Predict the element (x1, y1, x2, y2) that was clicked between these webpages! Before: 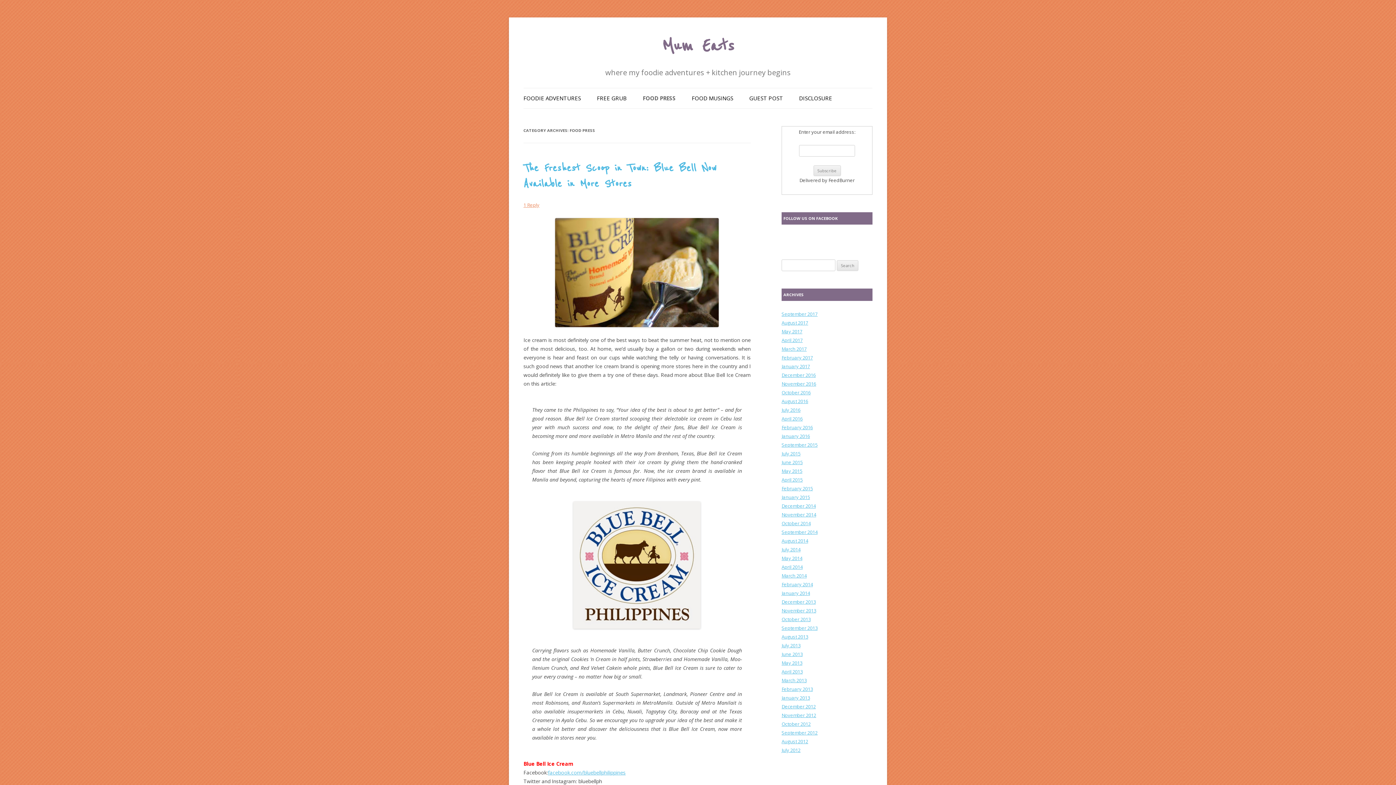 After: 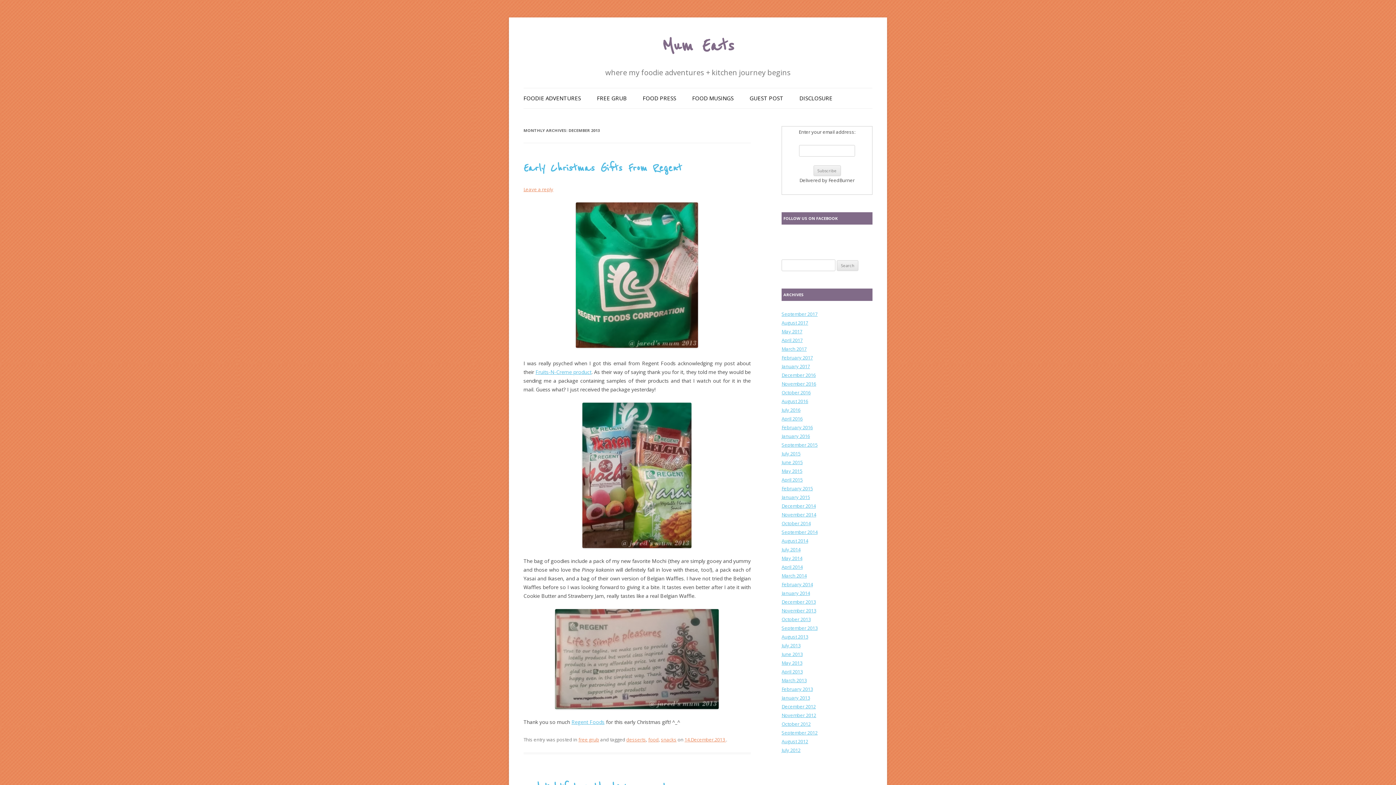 Action: bbox: (781, 598, 816, 605) label: December 2013